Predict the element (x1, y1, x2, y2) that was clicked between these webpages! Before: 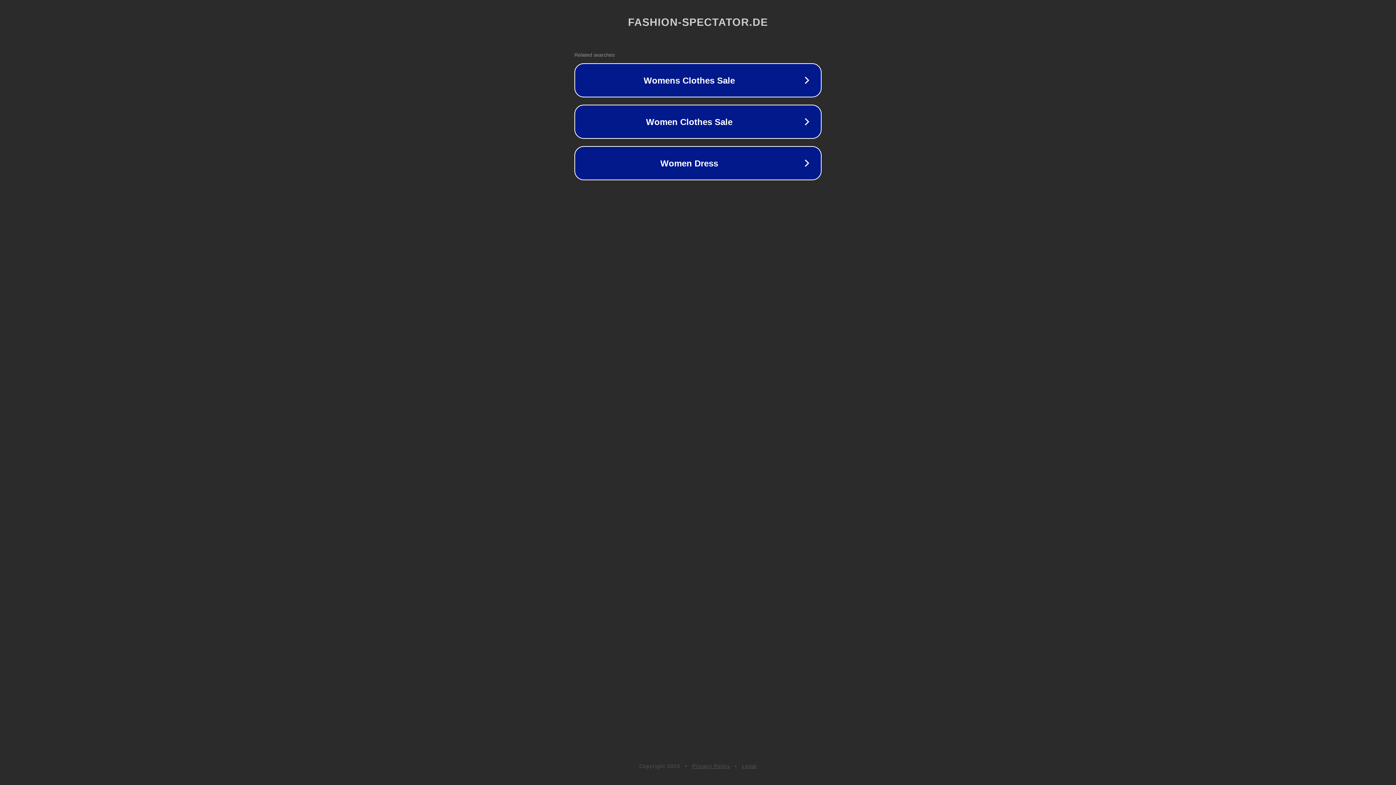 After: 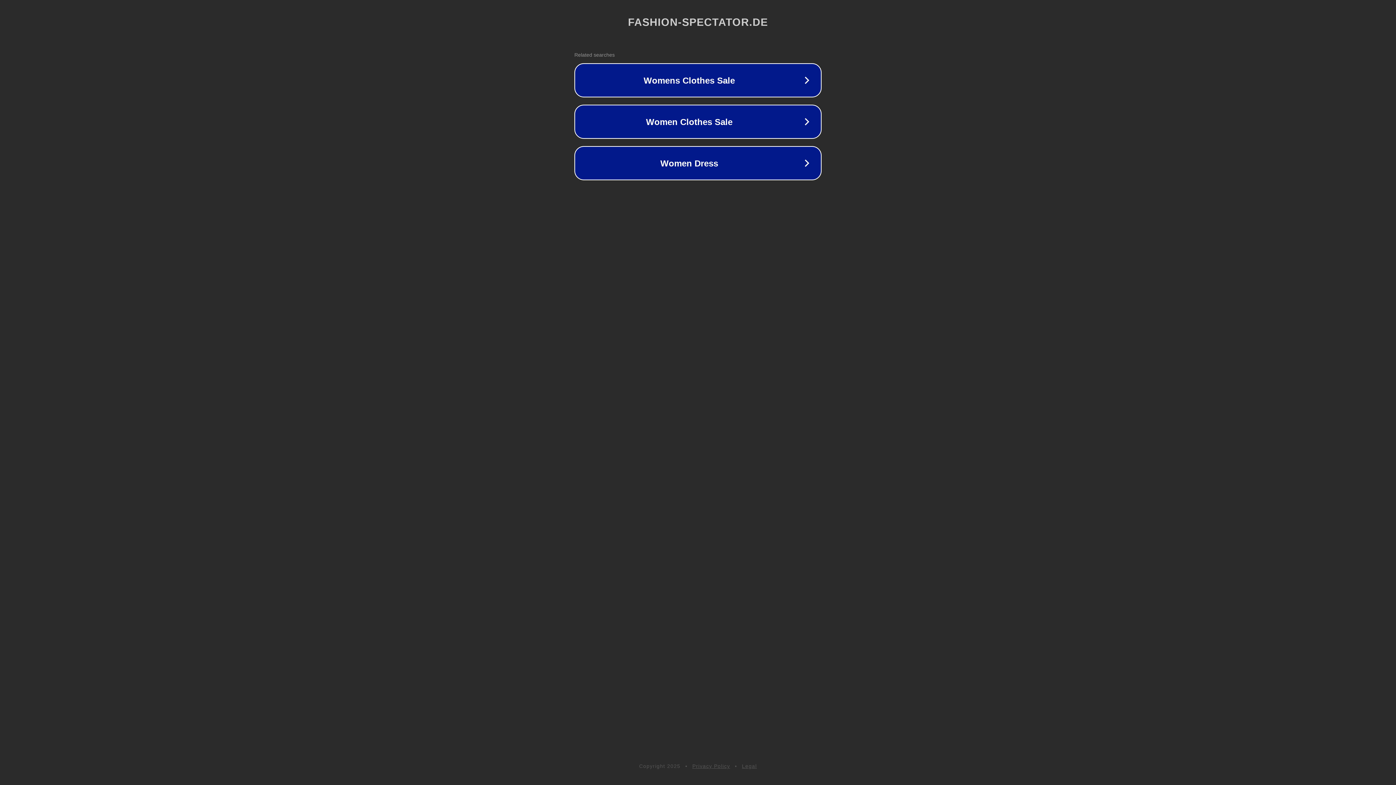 Action: bbox: (742, 763, 757, 769) label: Legal